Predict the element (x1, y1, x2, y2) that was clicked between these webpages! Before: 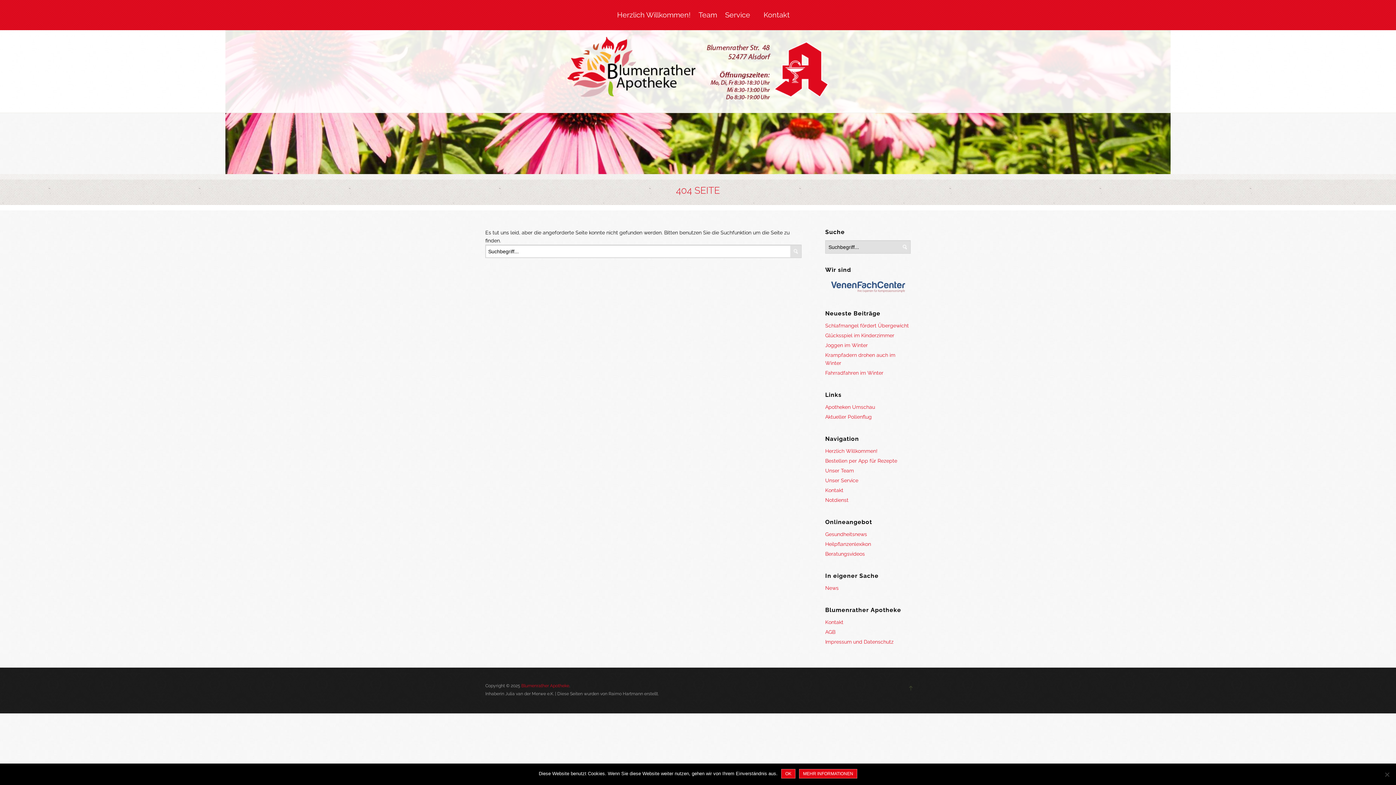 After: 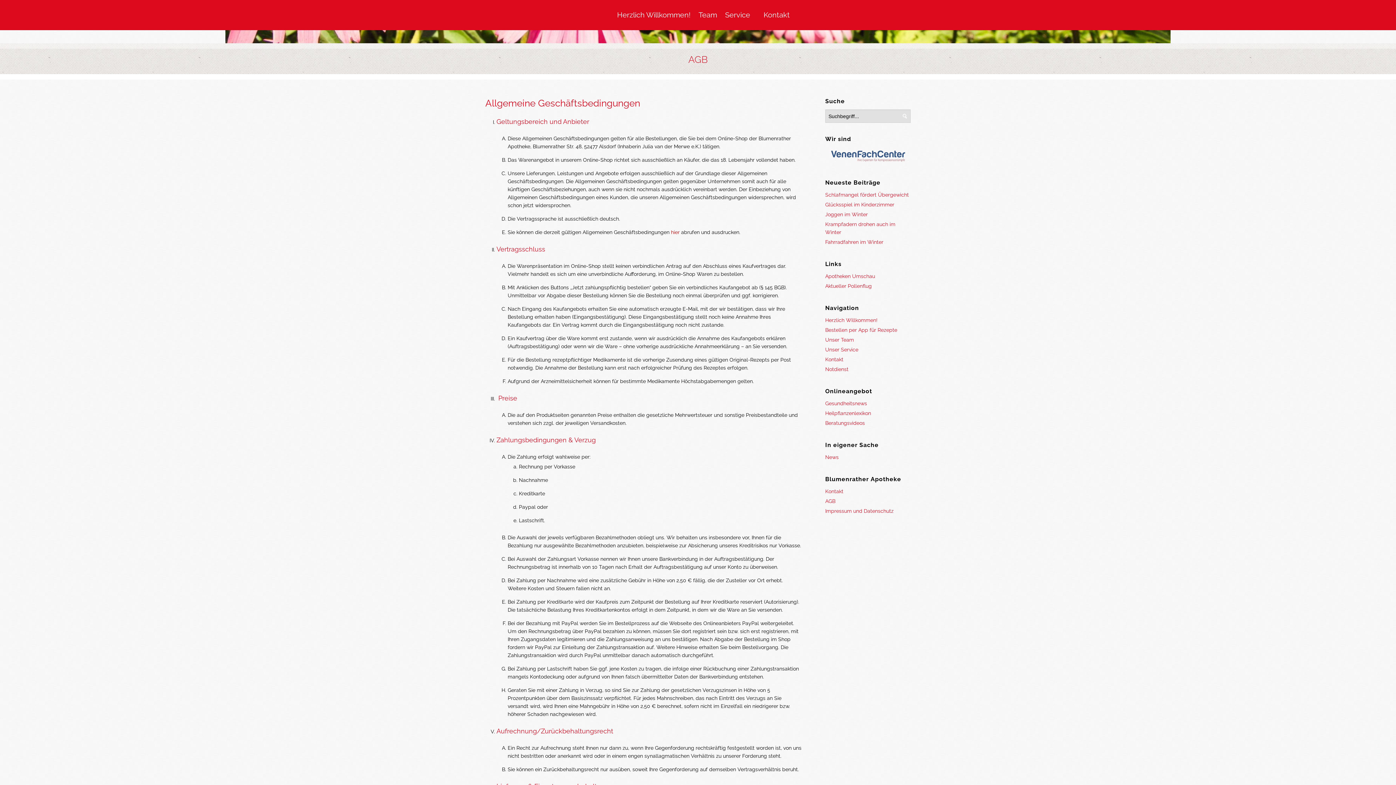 Action: label: AGB bbox: (825, 629, 835, 635)